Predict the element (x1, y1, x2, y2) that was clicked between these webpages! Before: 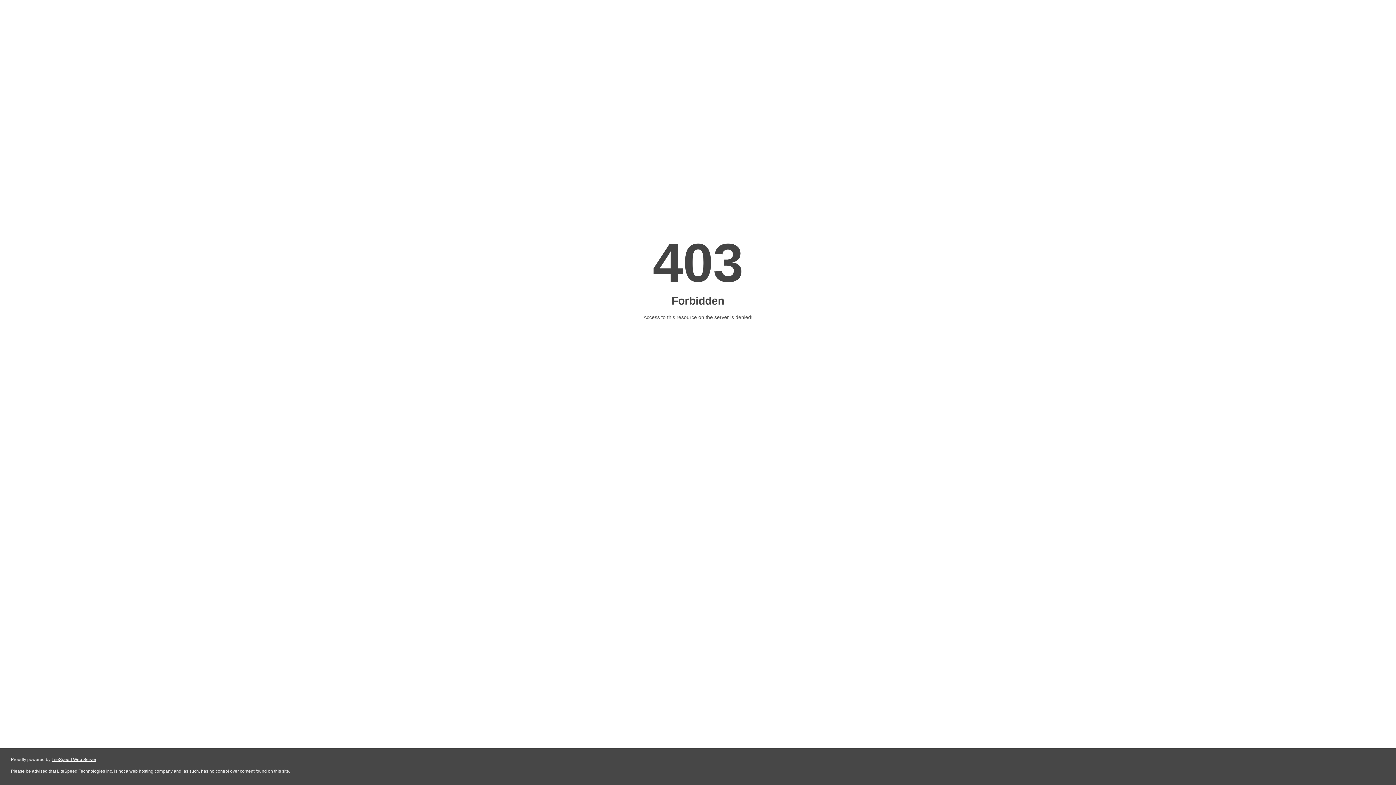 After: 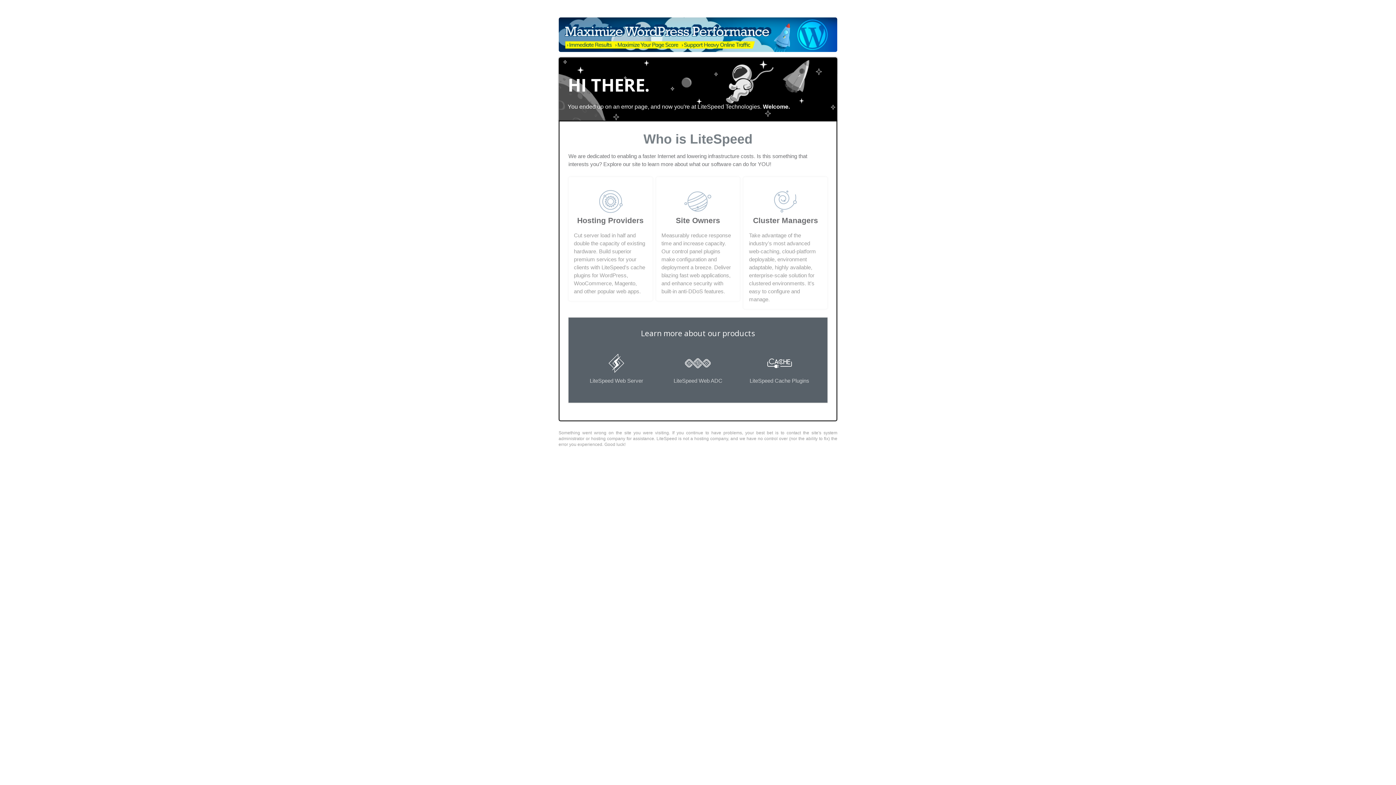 Action: label: LiteSpeed Web Server bbox: (51, 757, 96, 762)